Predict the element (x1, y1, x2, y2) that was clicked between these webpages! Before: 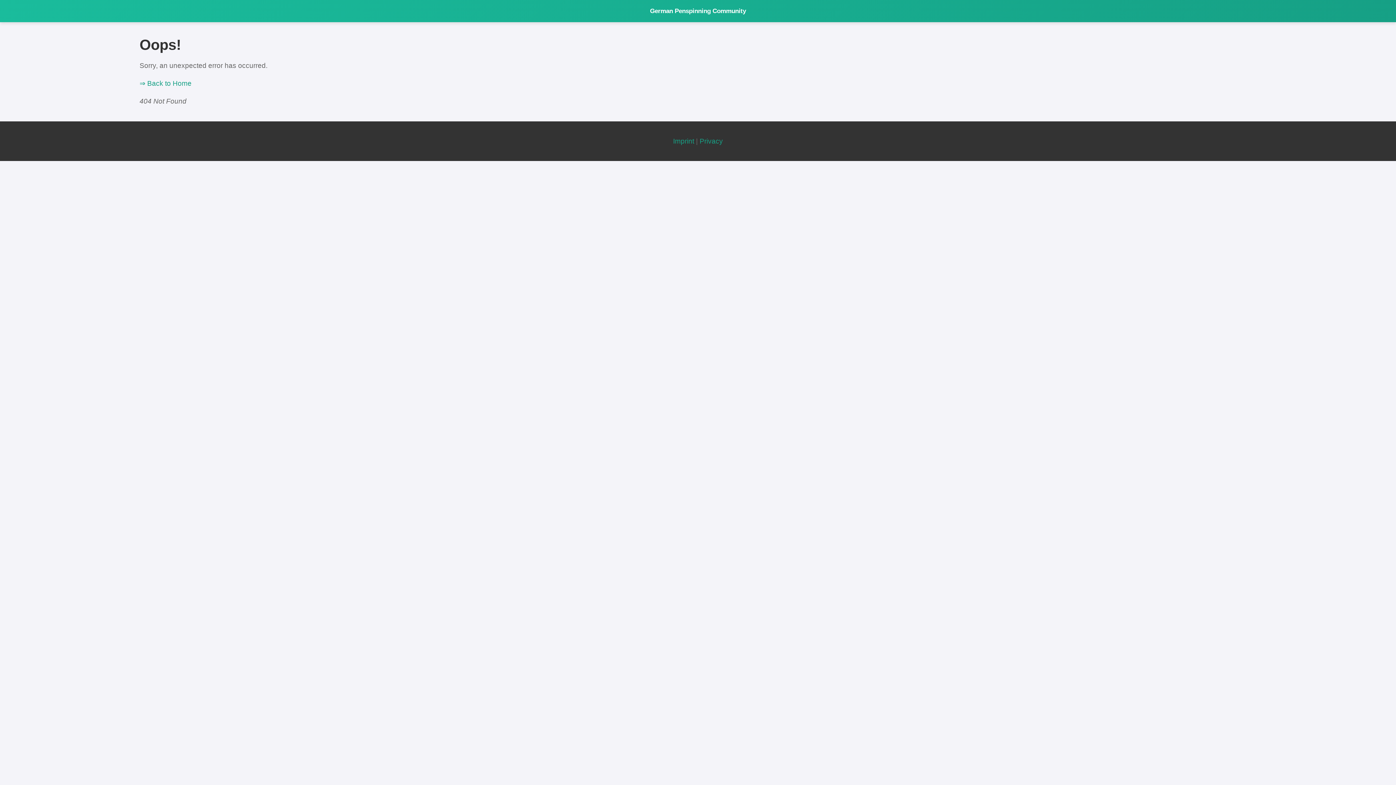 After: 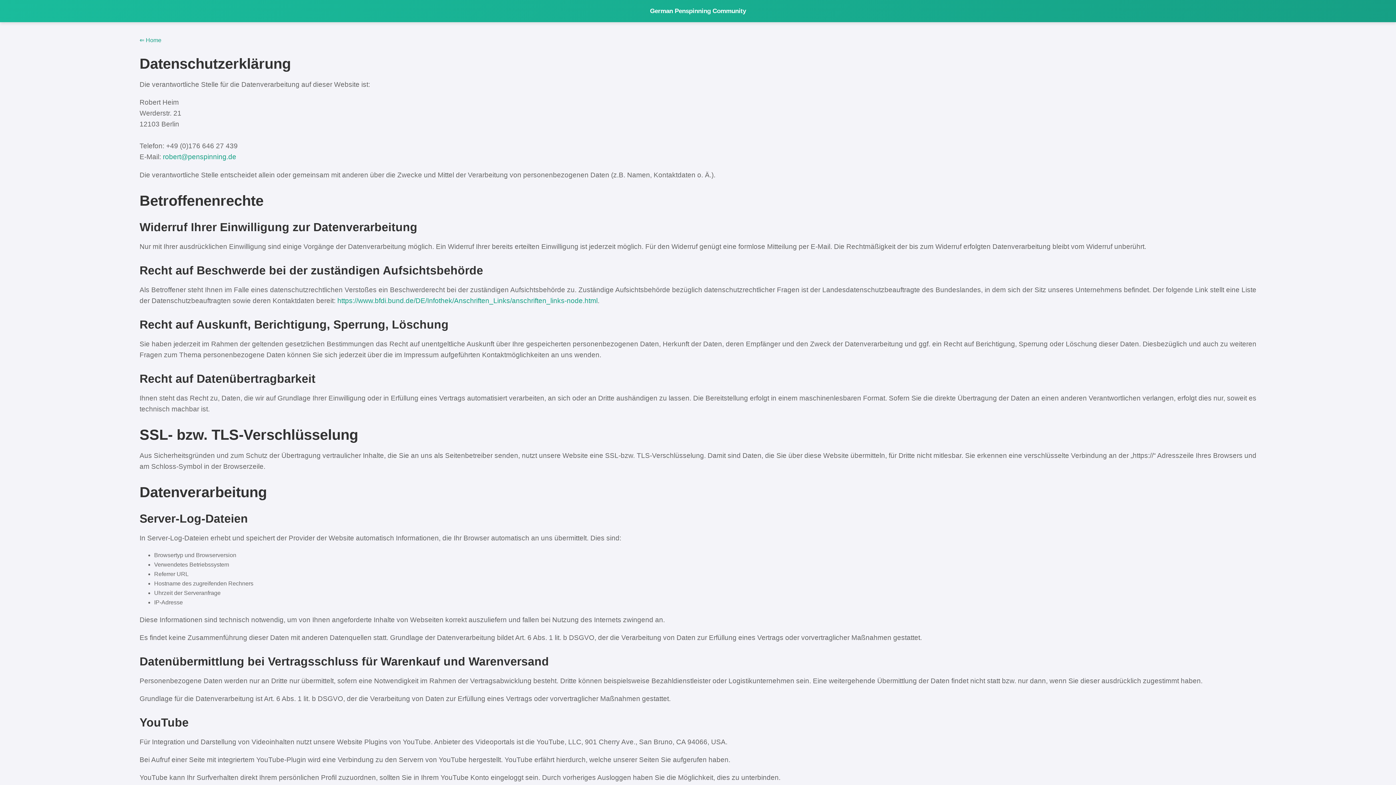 Action: label: Privacy bbox: (699, 137, 723, 144)